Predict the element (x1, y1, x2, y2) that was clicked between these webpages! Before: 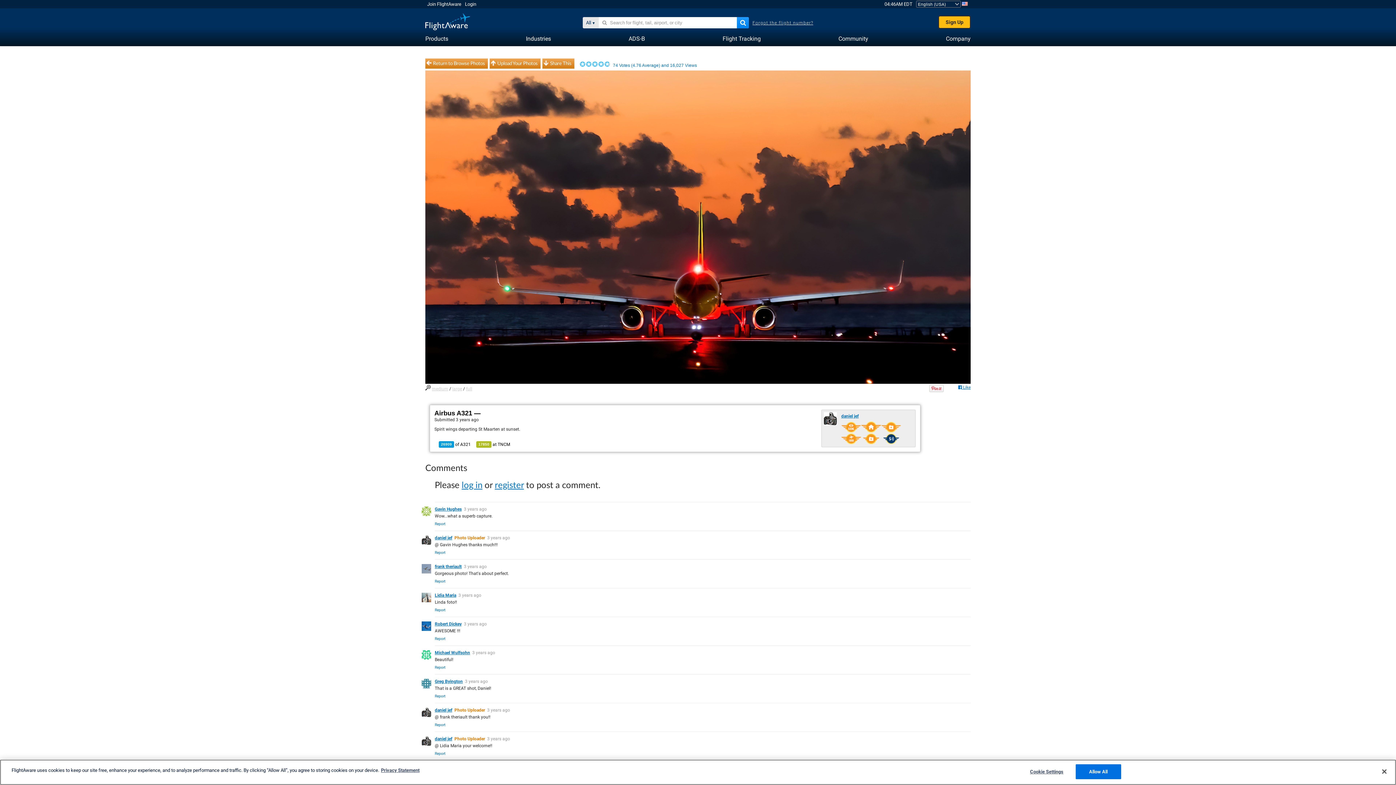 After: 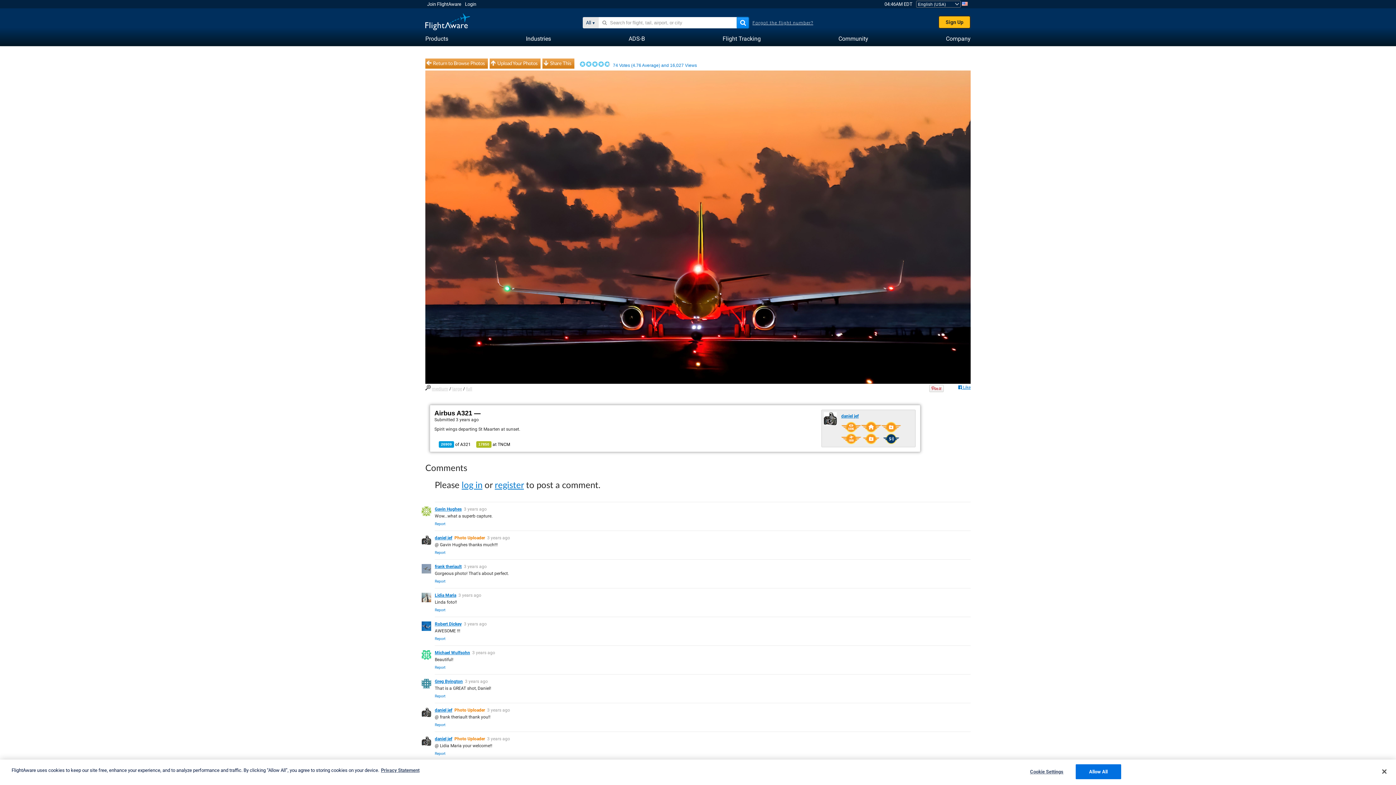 Action: bbox: (737, 17, 749, 28)